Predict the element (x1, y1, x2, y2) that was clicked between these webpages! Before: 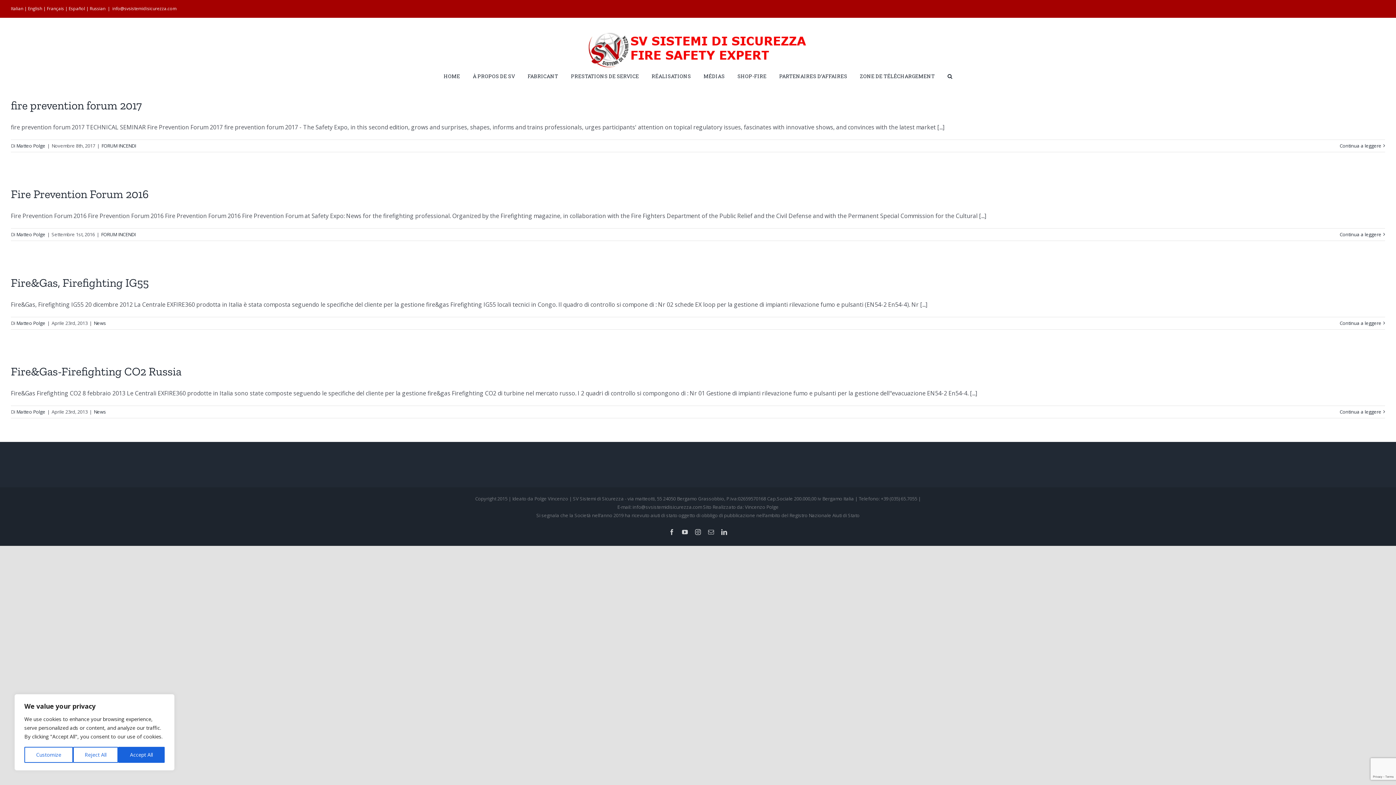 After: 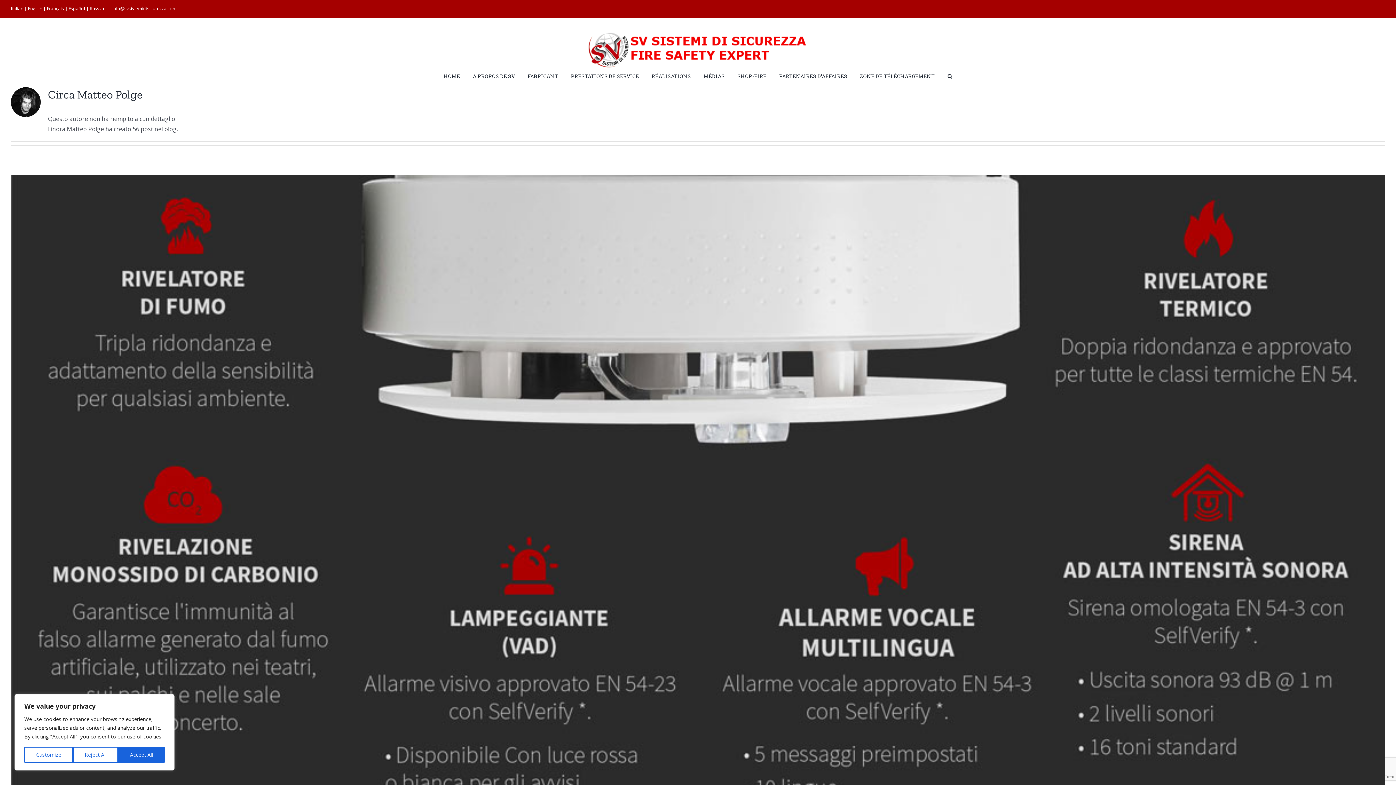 Action: label: Matteo Polge bbox: (16, 231, 45, 237)